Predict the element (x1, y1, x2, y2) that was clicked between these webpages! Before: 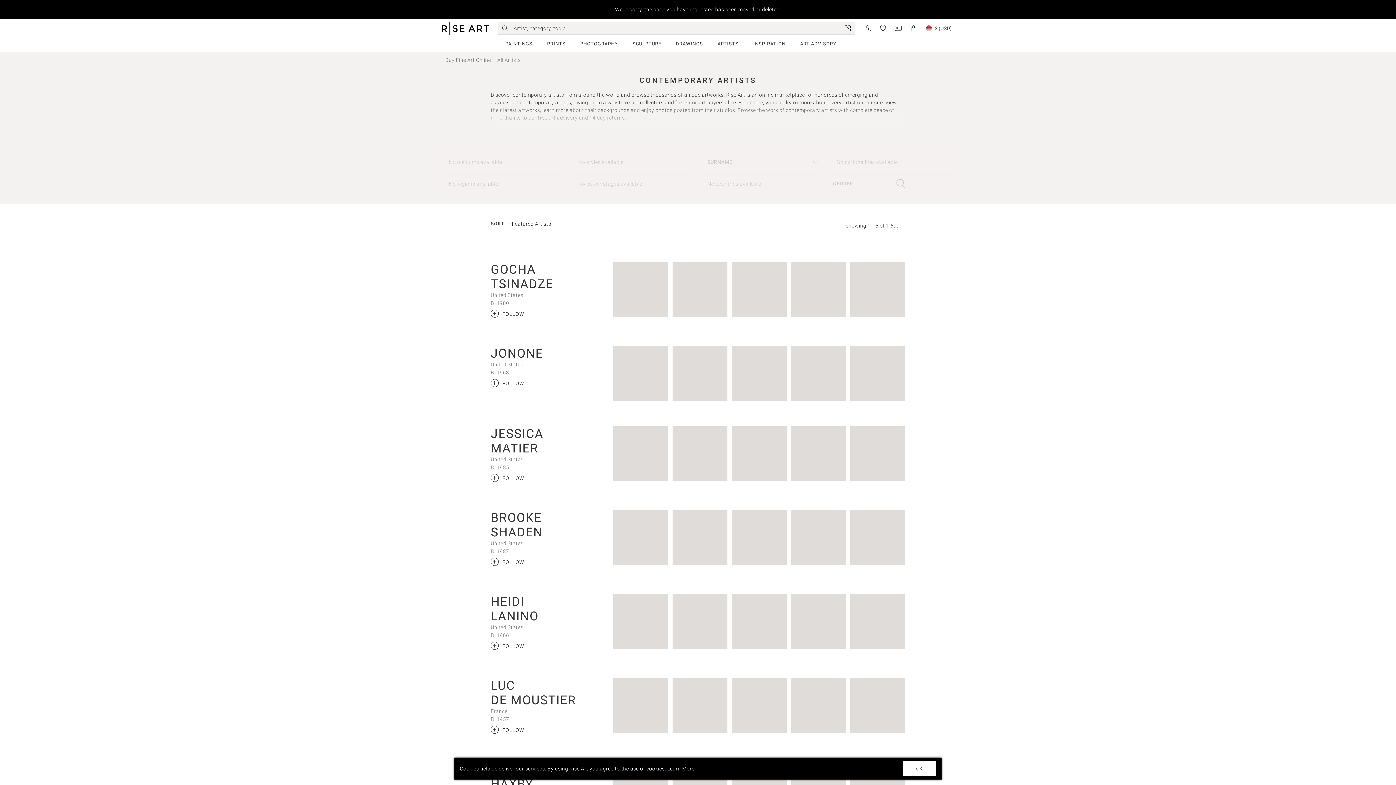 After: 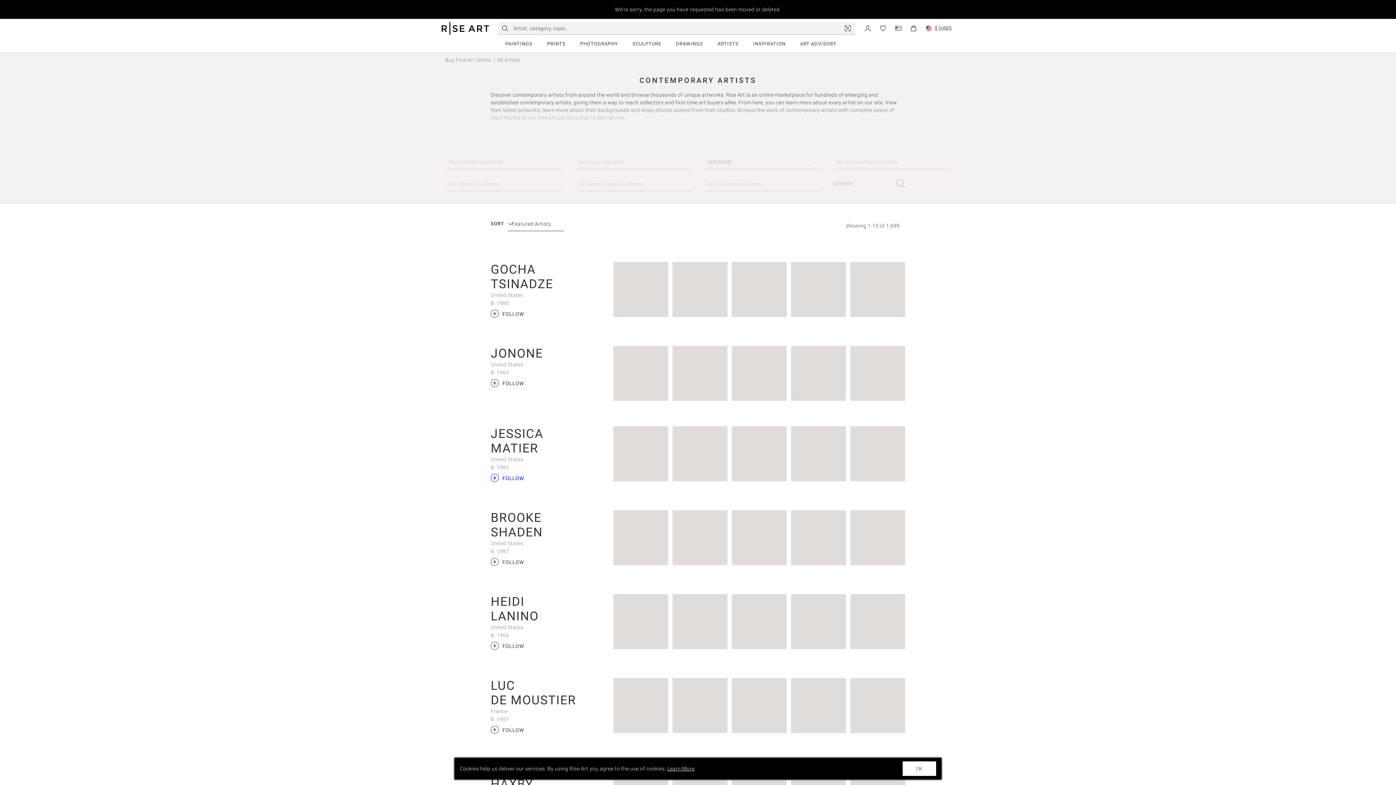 Action: label: +FOLLOW bbox: (490, 473, 524, 482)